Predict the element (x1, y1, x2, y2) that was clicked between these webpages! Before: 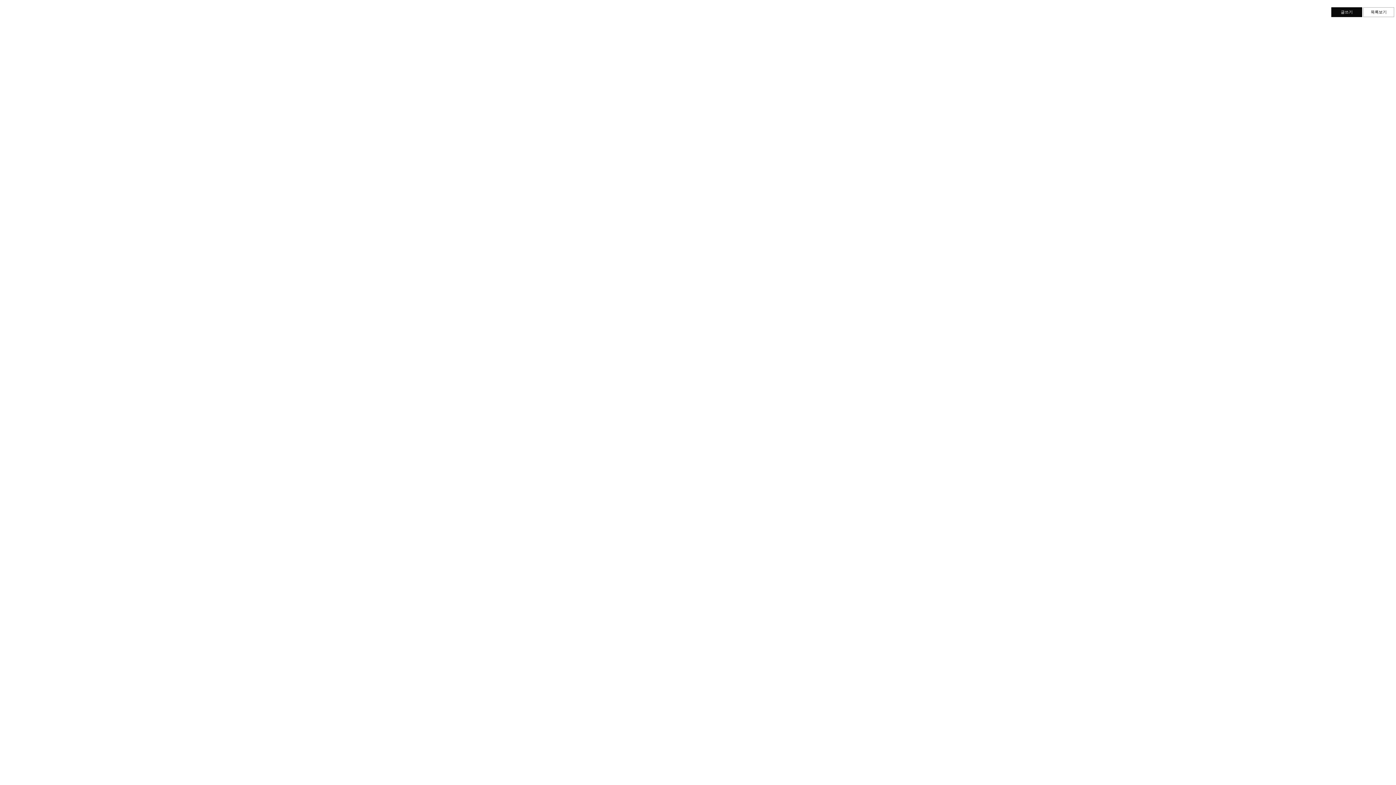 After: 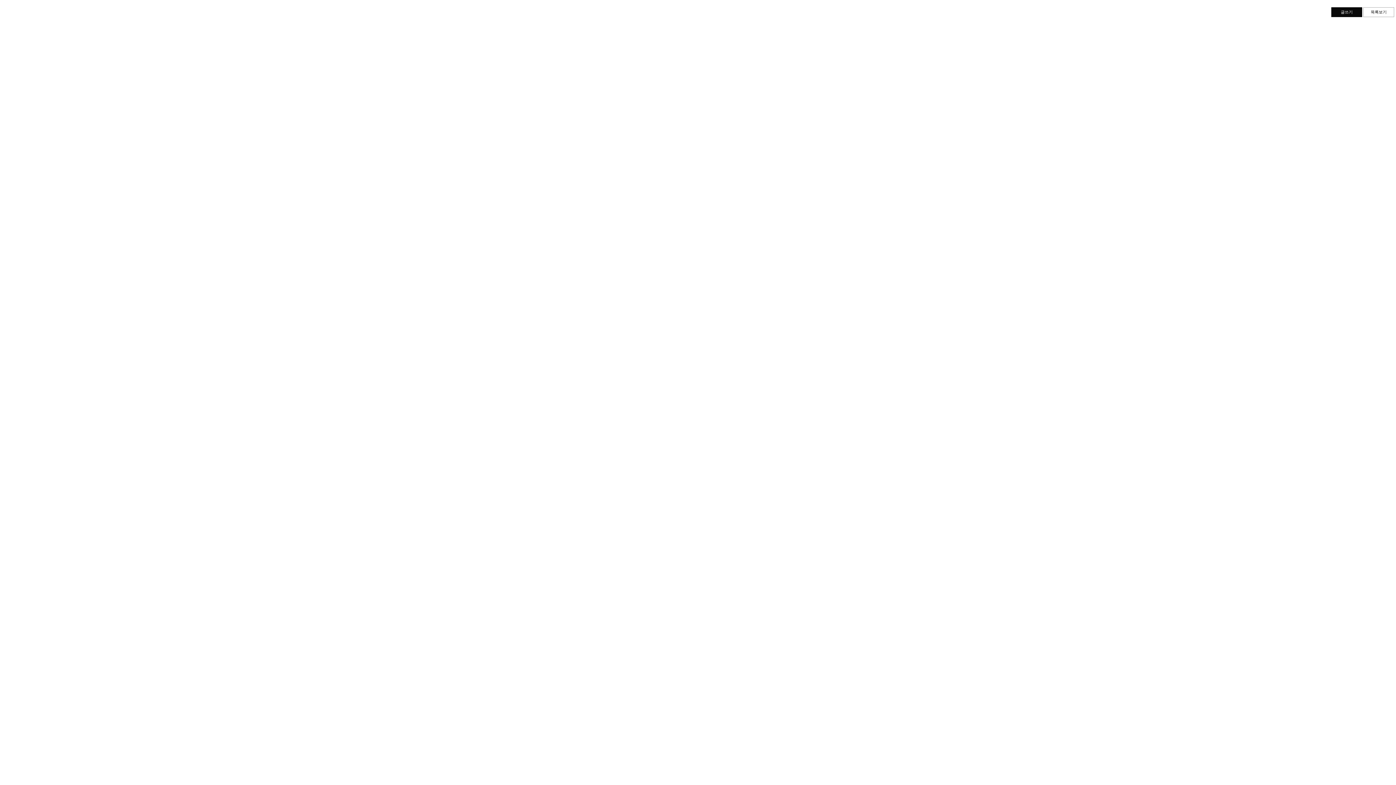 Action: label: 글쓰기 bbox: (1331, 7, 1362, 17)